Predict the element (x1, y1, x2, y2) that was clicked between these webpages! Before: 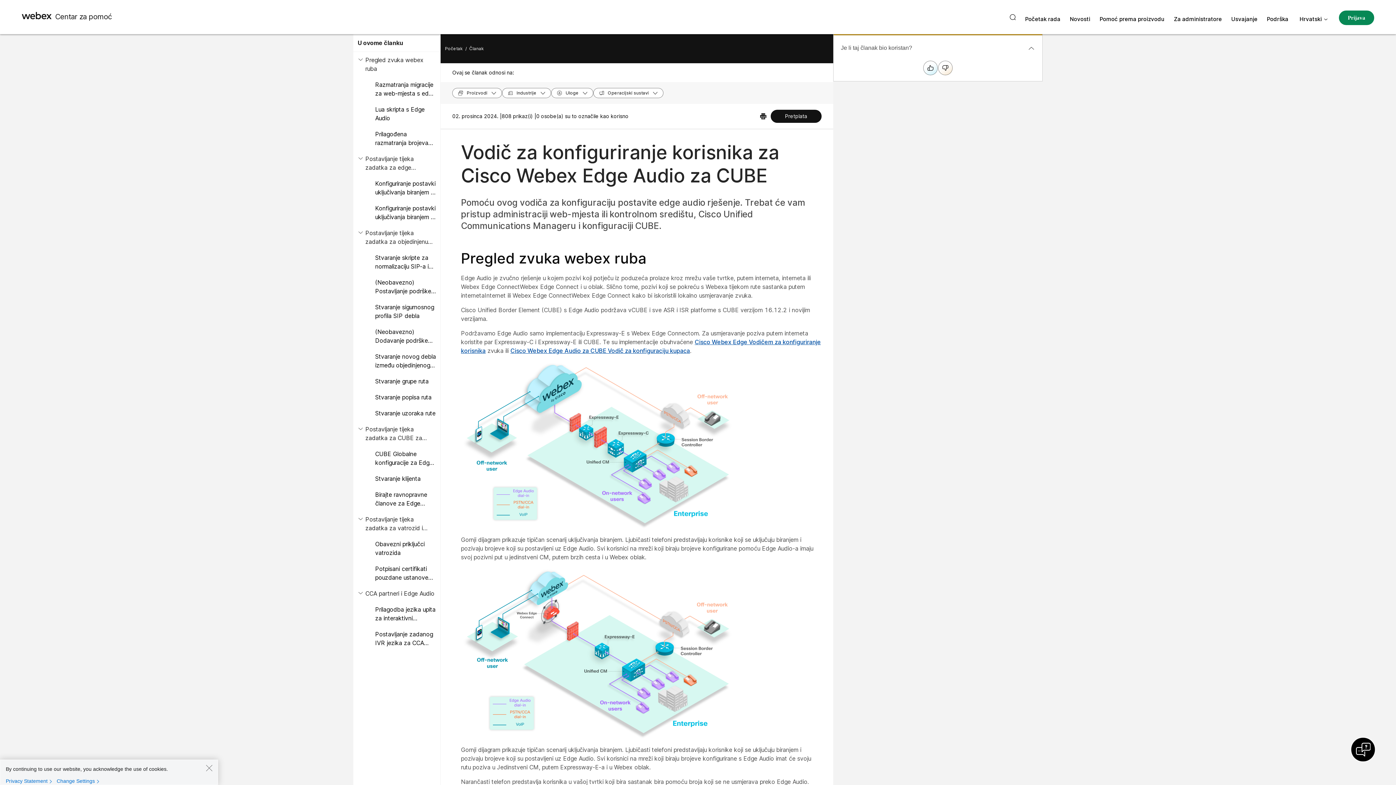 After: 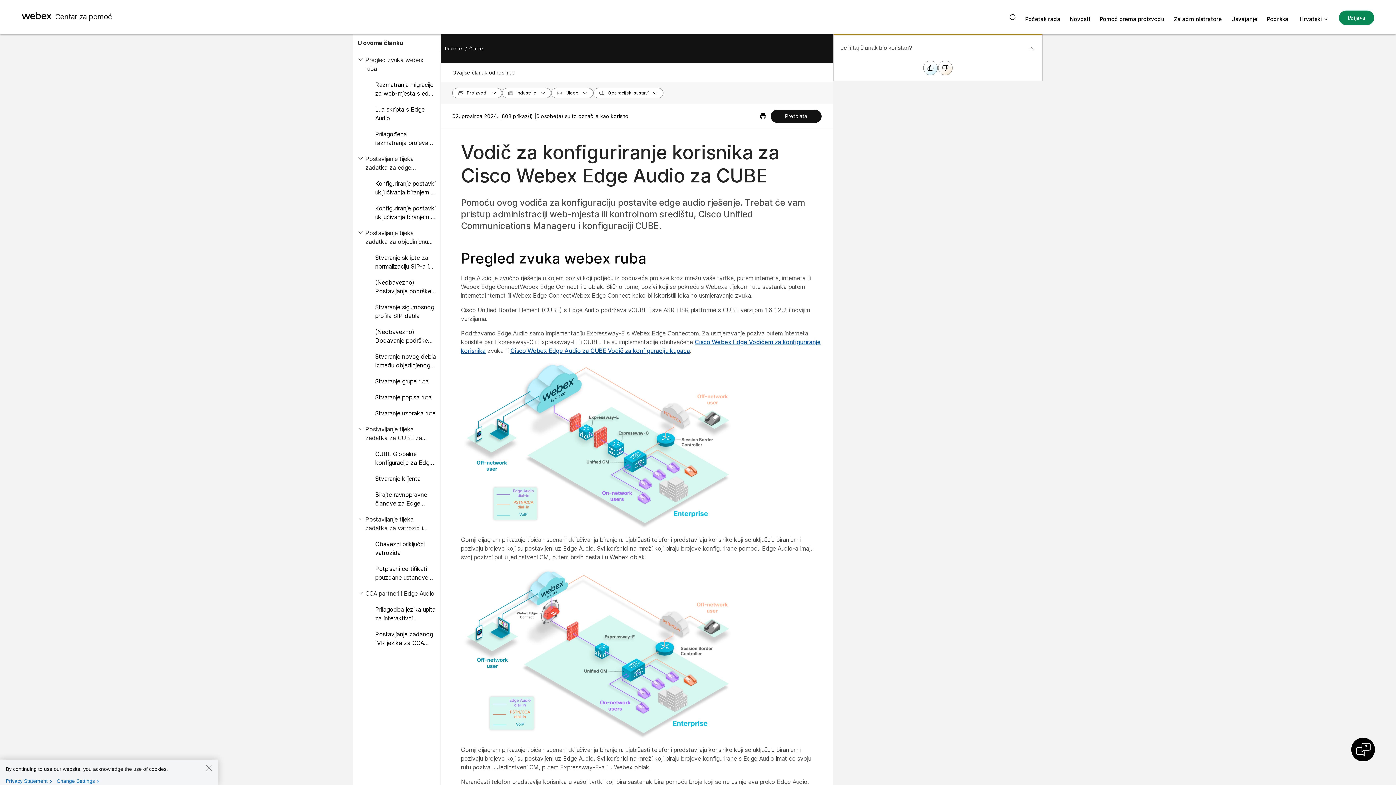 Action: bbox: (1351, 738, 1375, 761)